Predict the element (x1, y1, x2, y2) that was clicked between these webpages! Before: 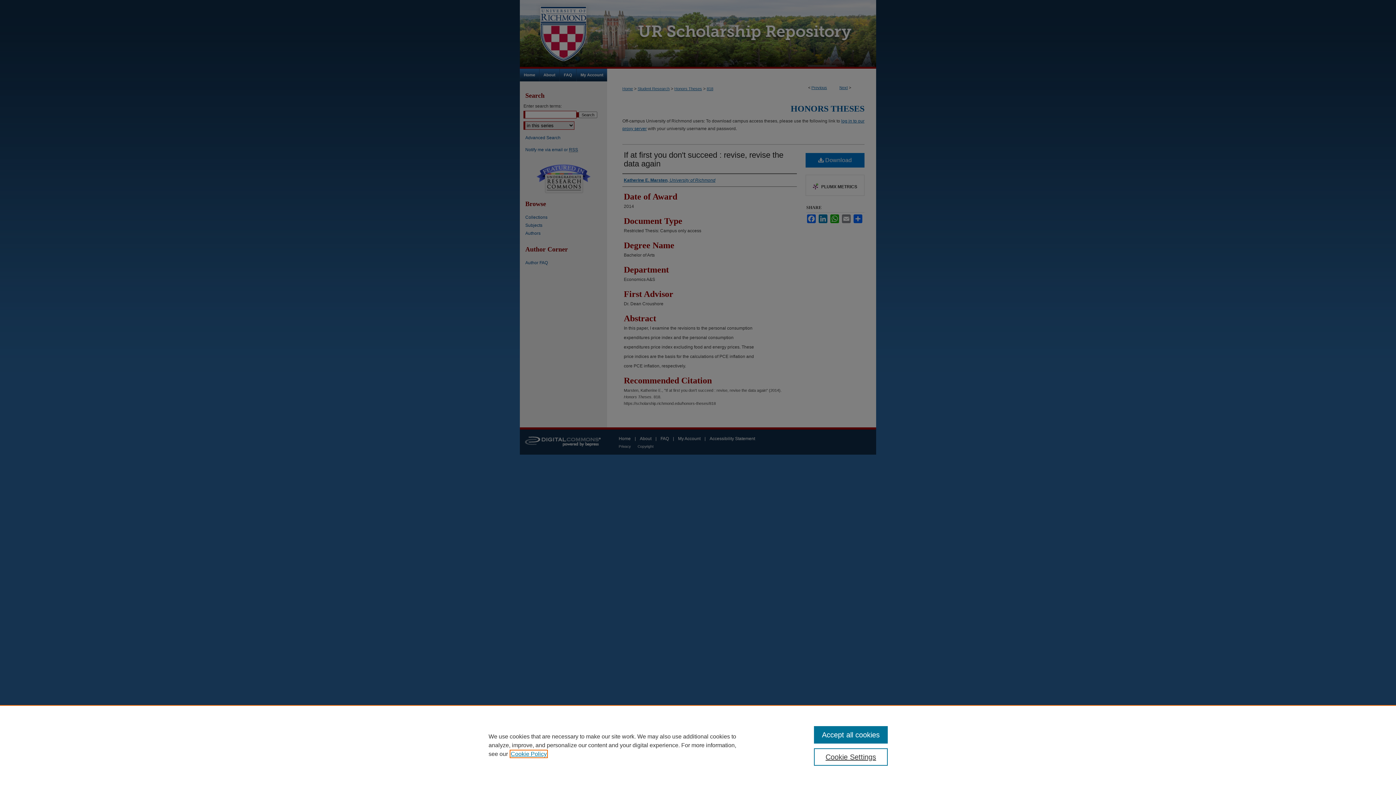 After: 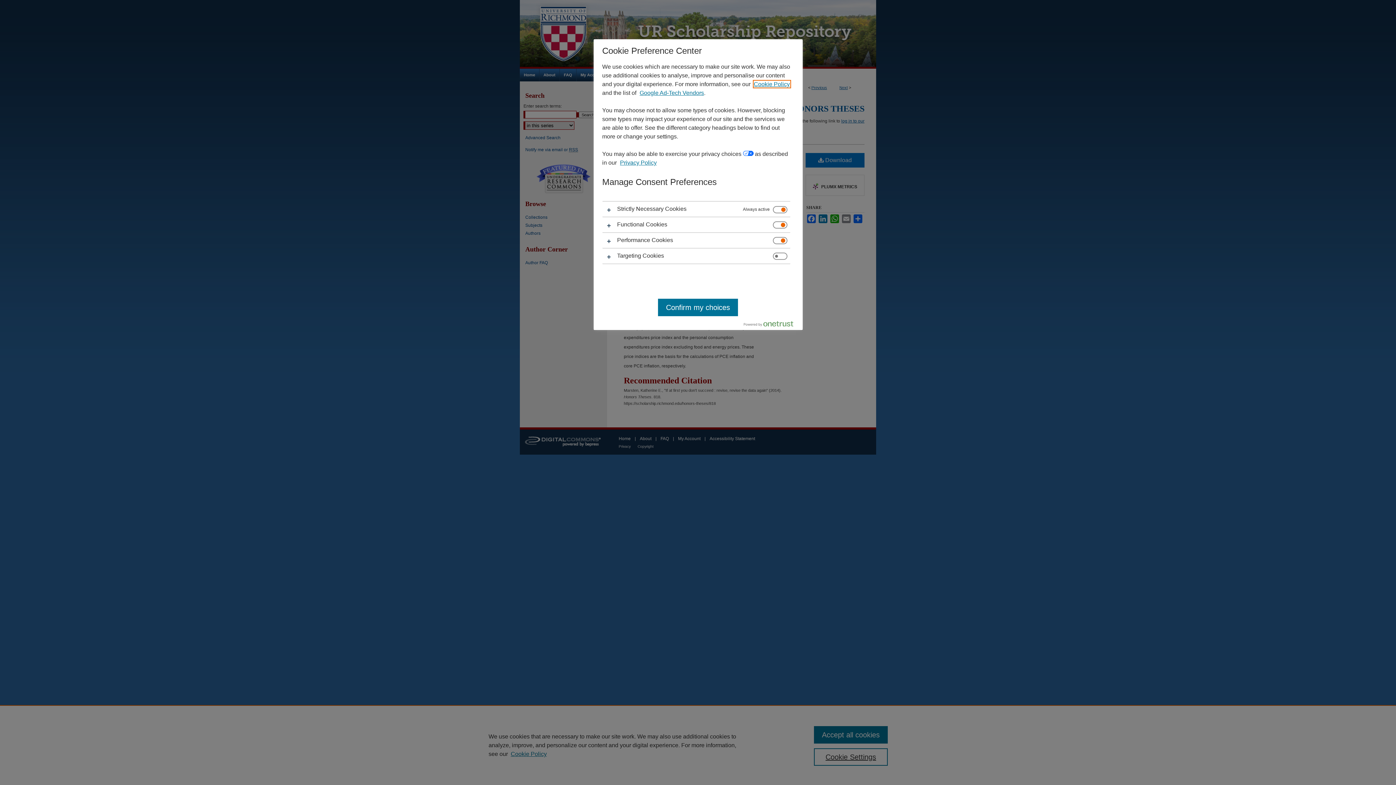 Action: label: Cookie Settings bbox: (814, 748, 887, 766)